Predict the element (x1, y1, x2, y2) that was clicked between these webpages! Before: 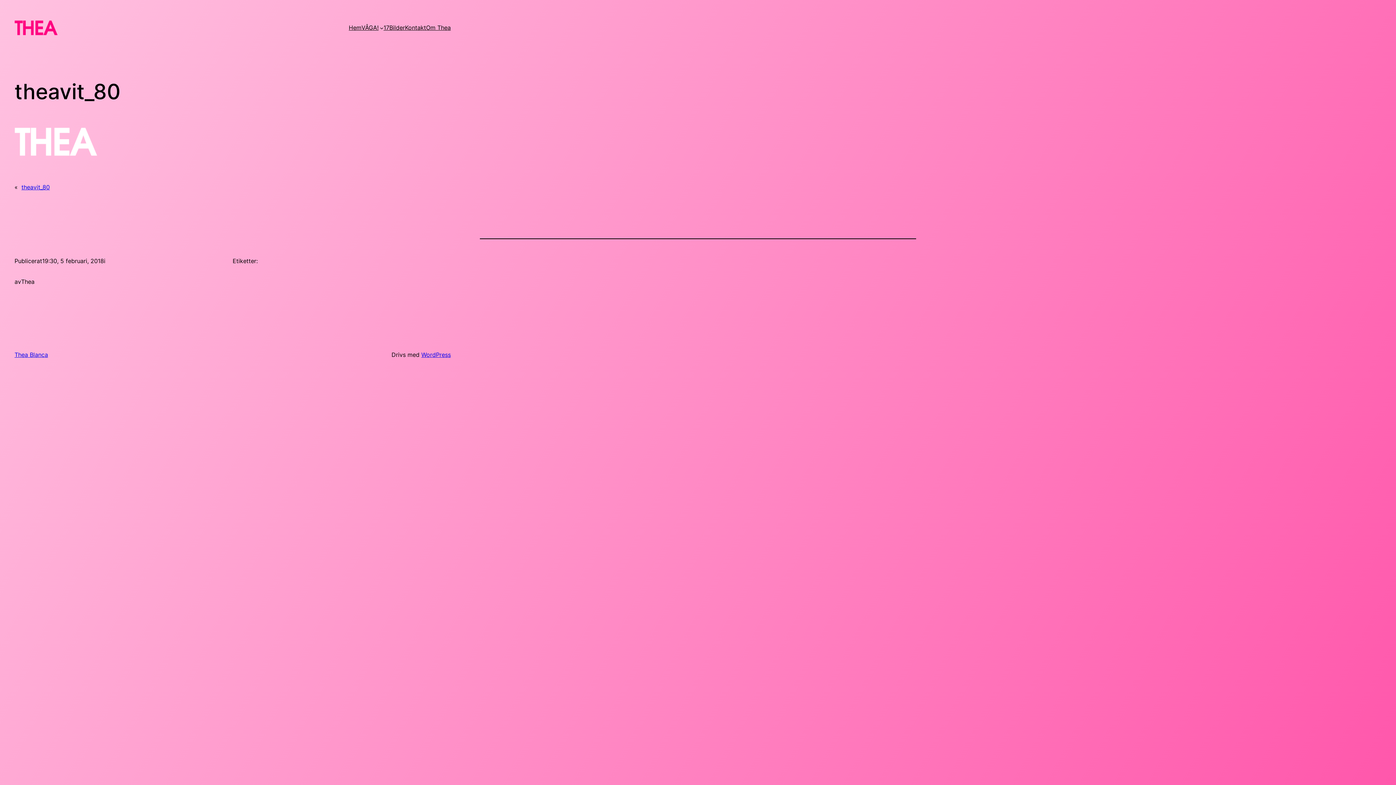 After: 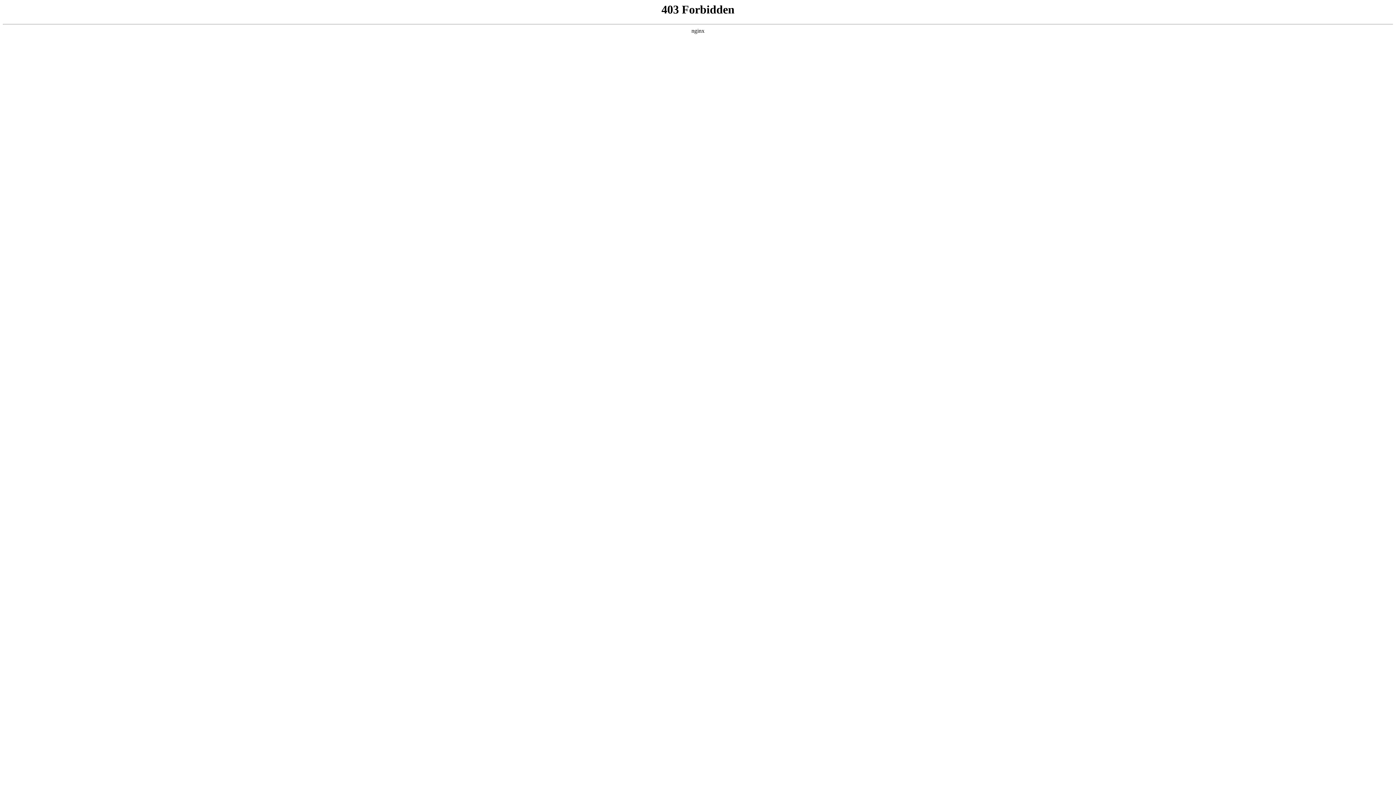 Action: bbox: (421, 351, 450, 358) label: WordPress